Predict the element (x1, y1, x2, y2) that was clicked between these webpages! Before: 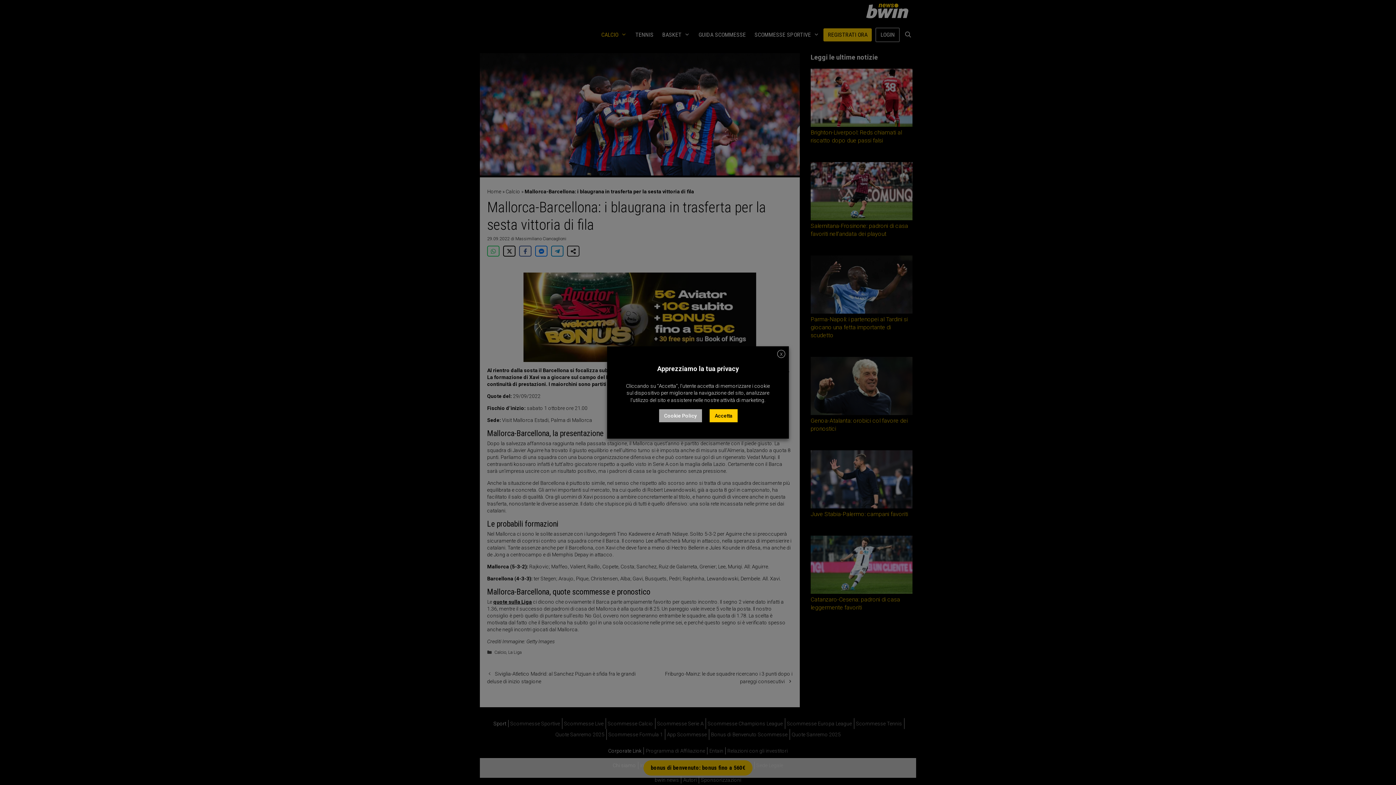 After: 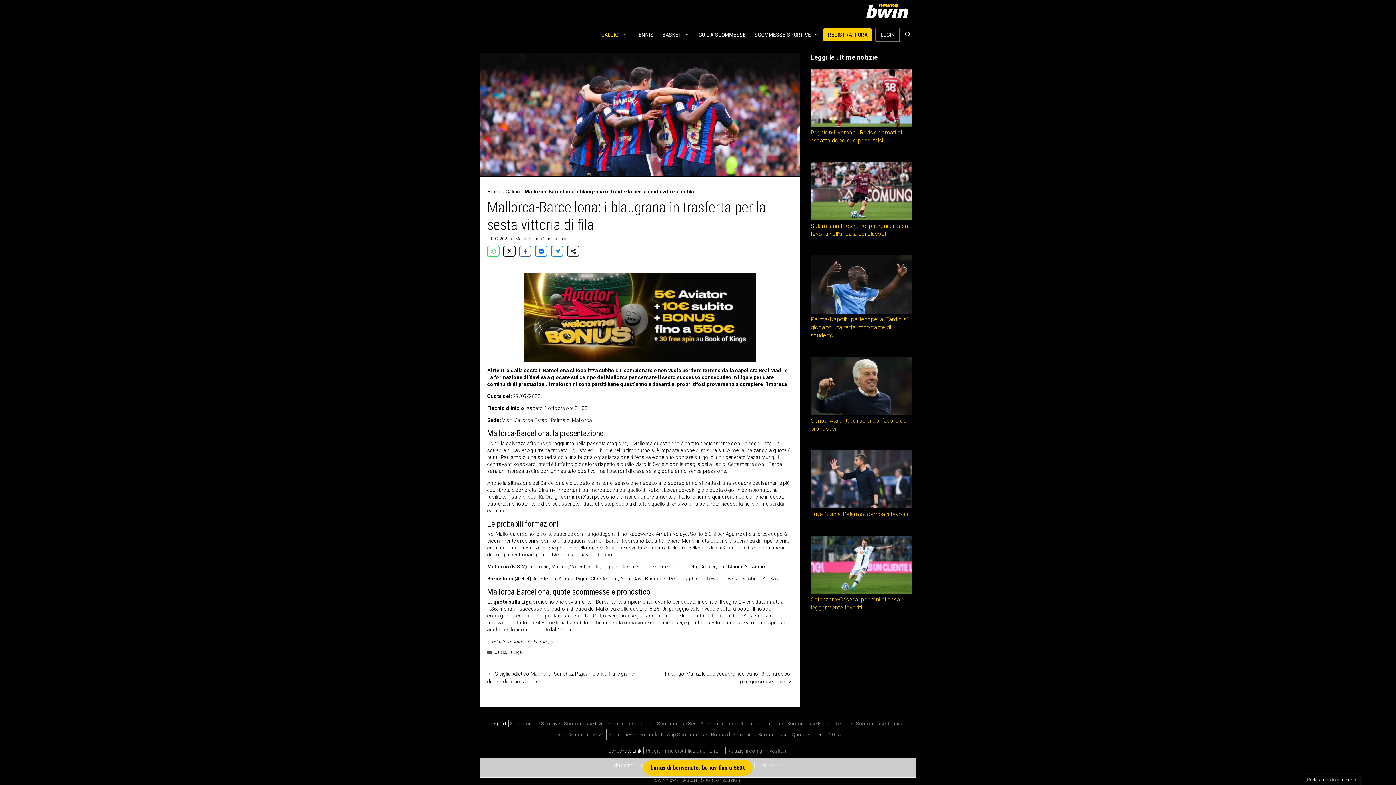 Action: label: X bbox: (777, 350, 785, 358)